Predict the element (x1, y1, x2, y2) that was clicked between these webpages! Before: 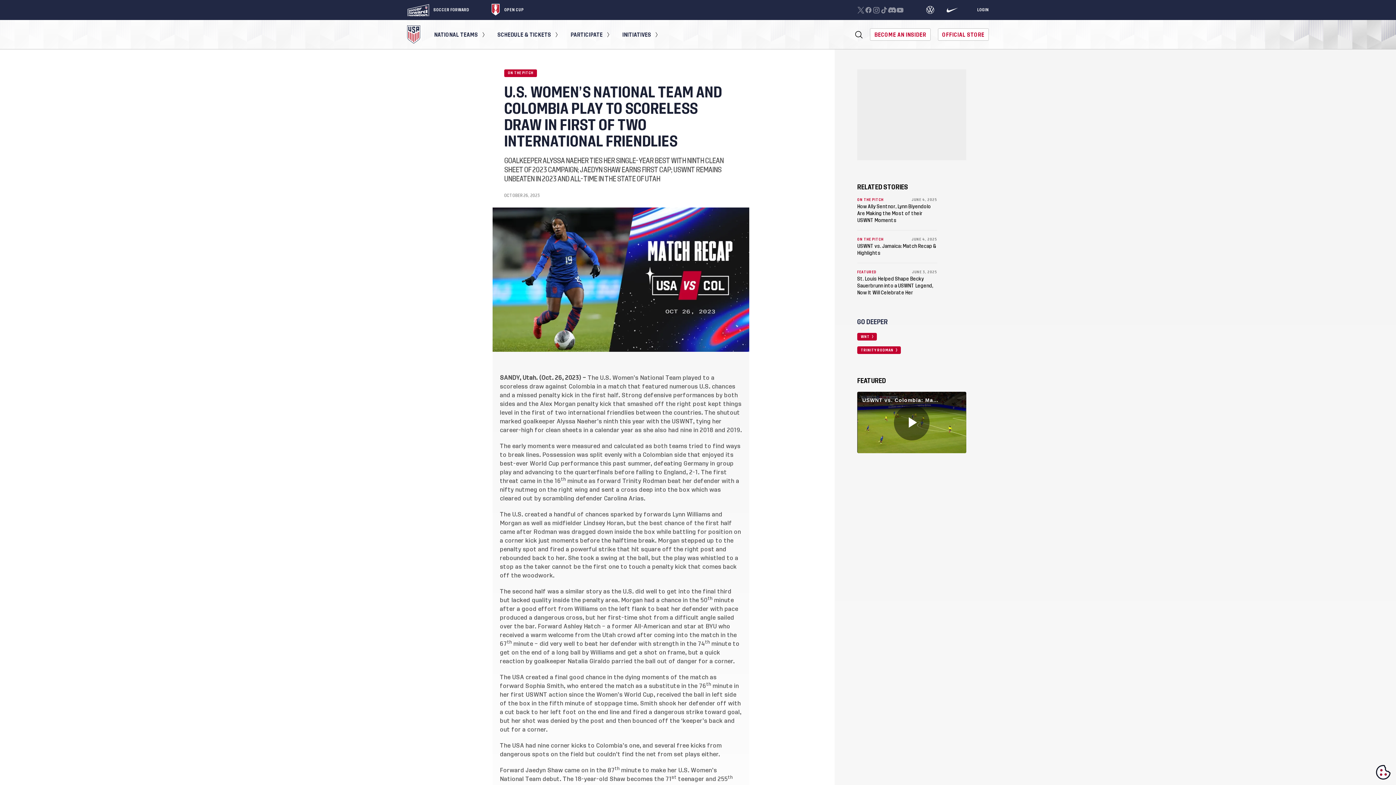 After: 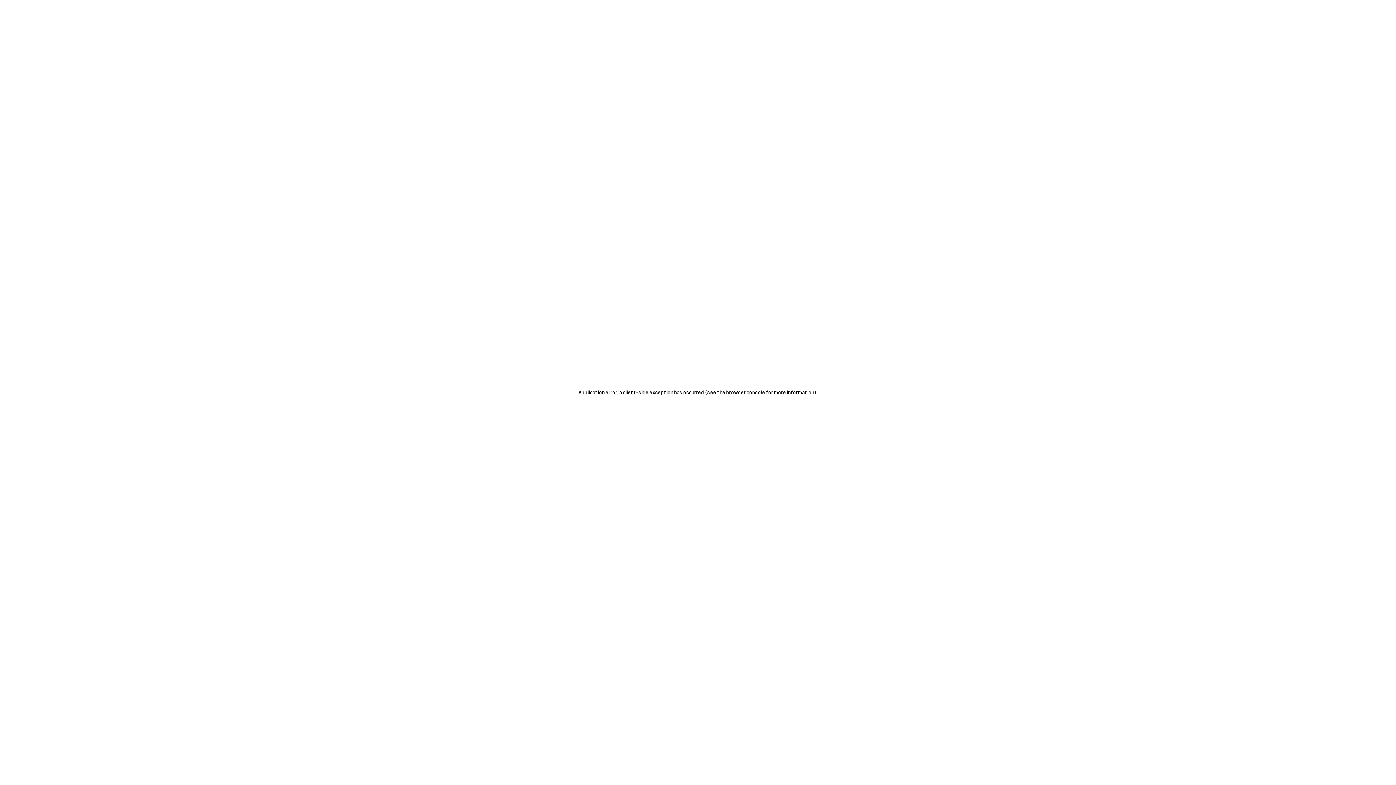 Action: label: ON THE PITCH bbox: (504, 69, 537, 77)